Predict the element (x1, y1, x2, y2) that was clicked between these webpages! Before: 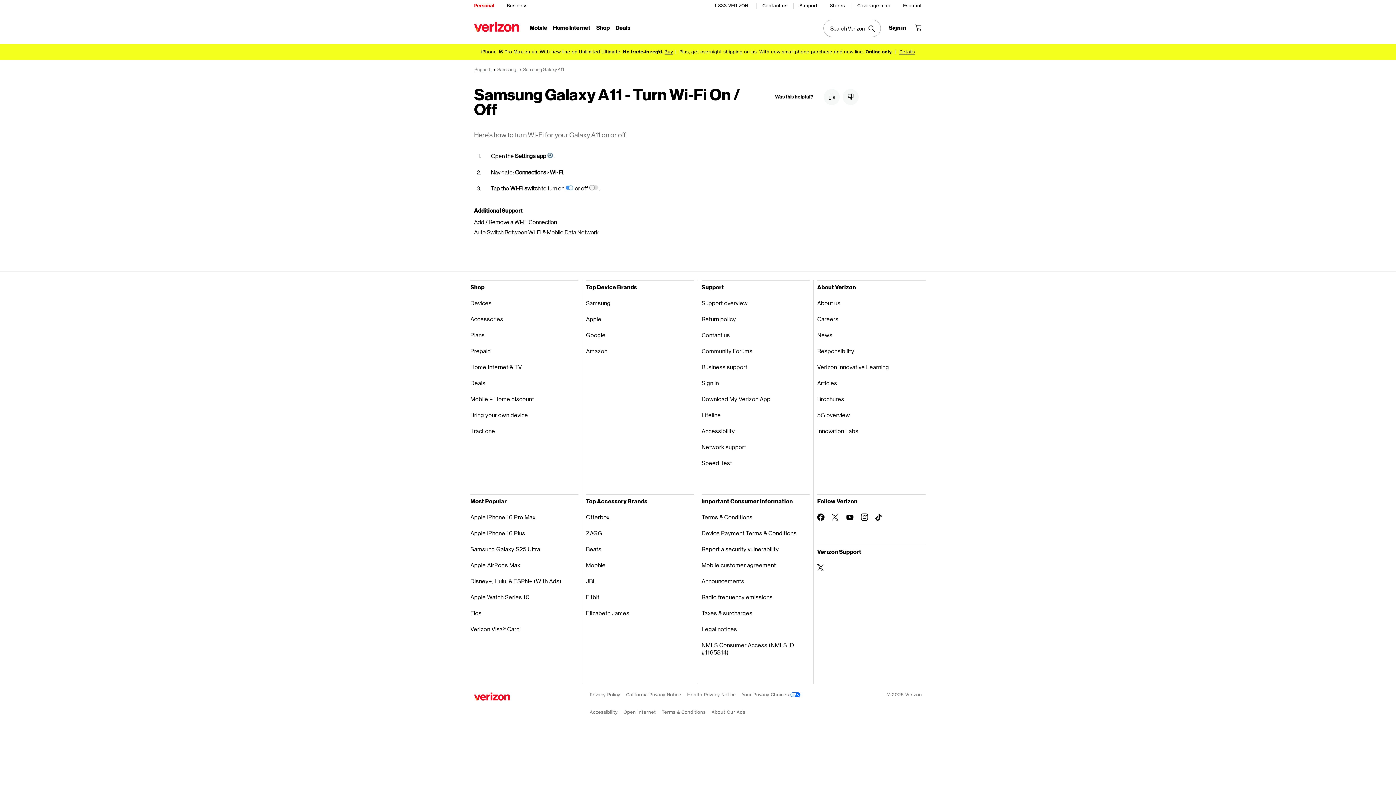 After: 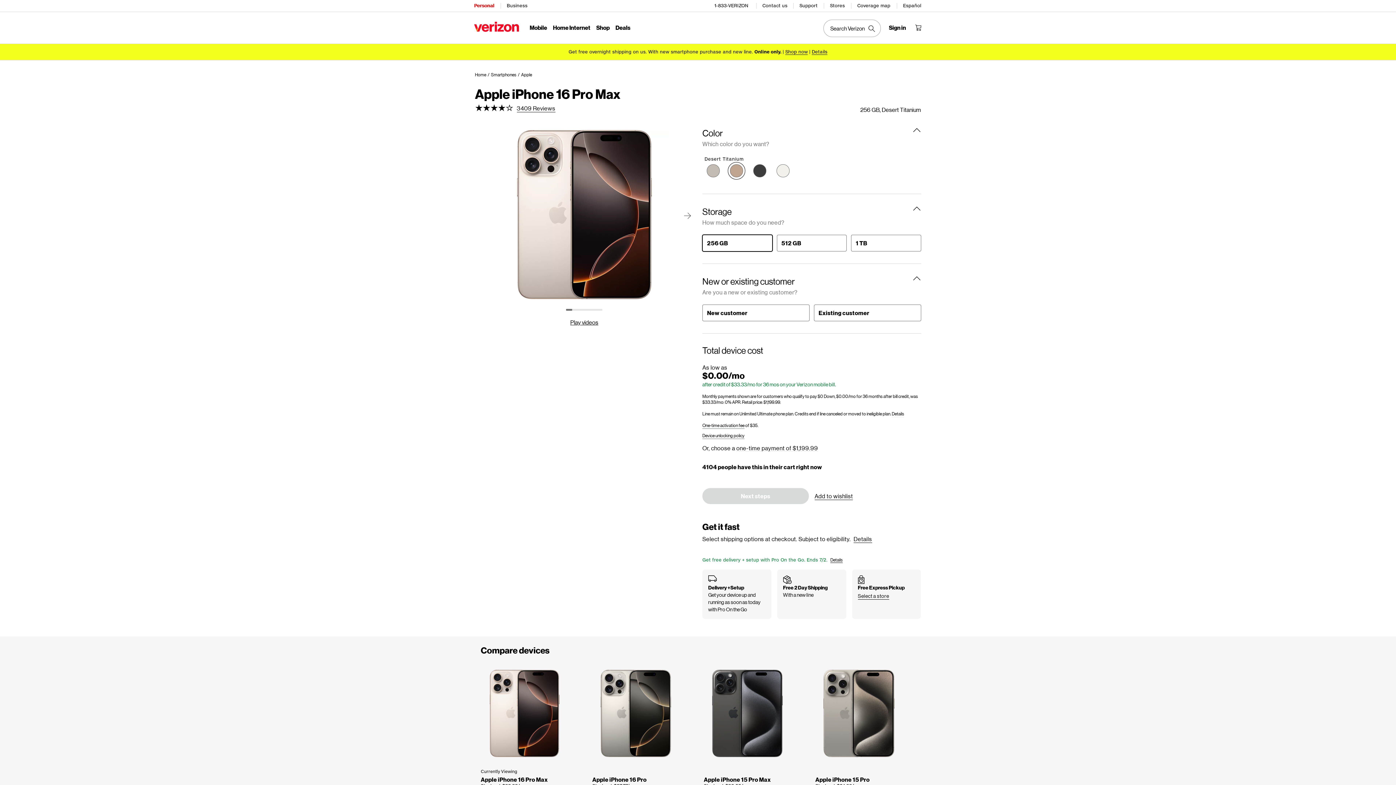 Action: label: Apple iPhone 16 Pro Max bbox: (470, 509, 578, 525)